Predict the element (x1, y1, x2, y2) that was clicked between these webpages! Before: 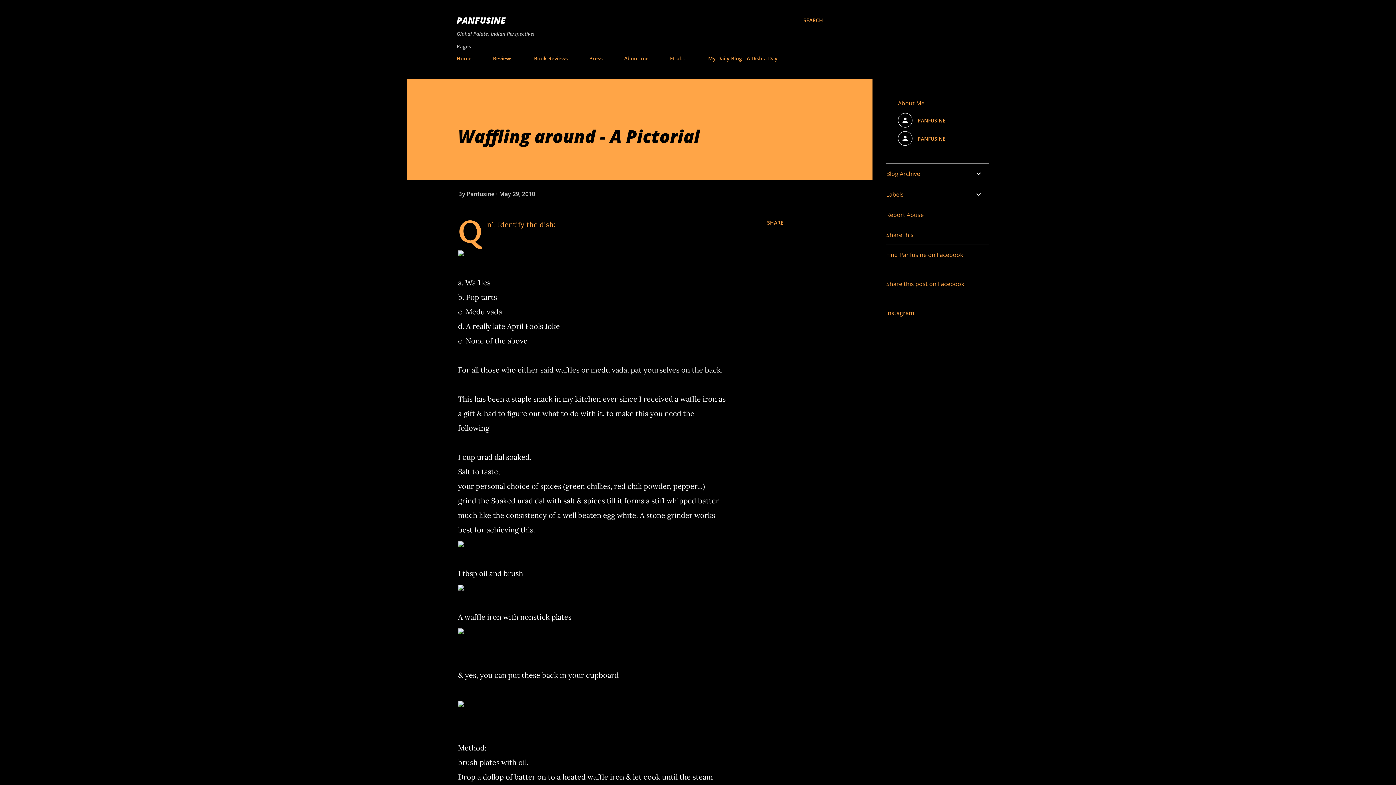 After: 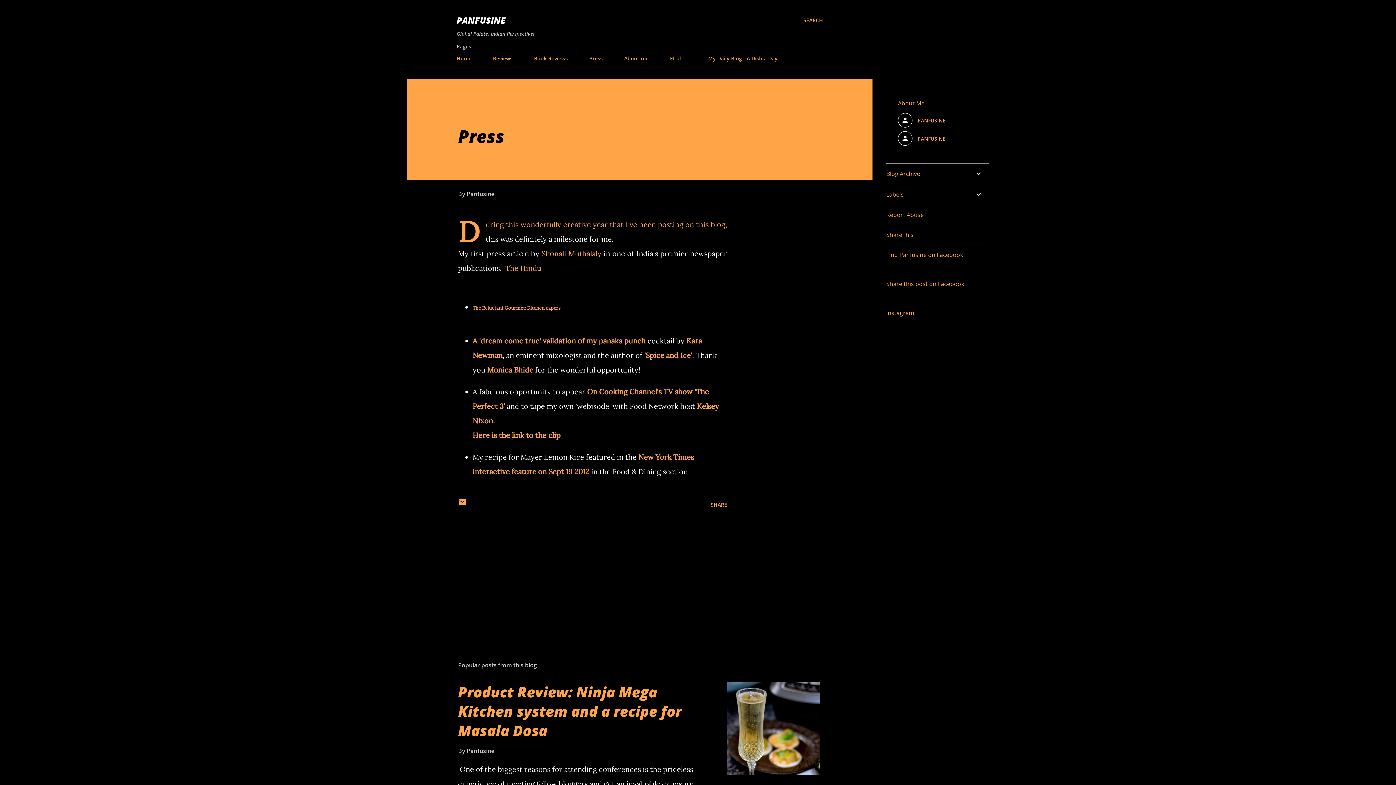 Action: bbox: (585, 50, 607, 66) label: Press